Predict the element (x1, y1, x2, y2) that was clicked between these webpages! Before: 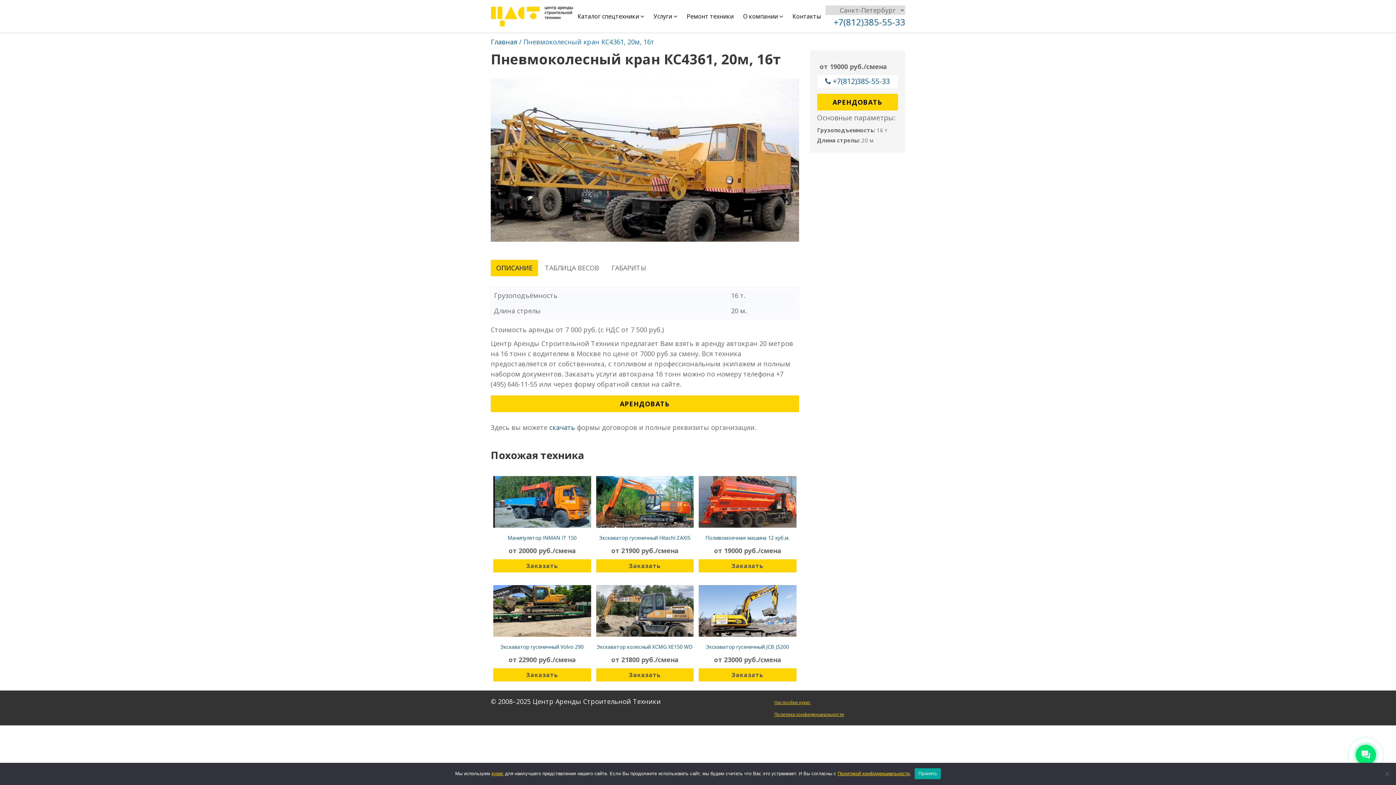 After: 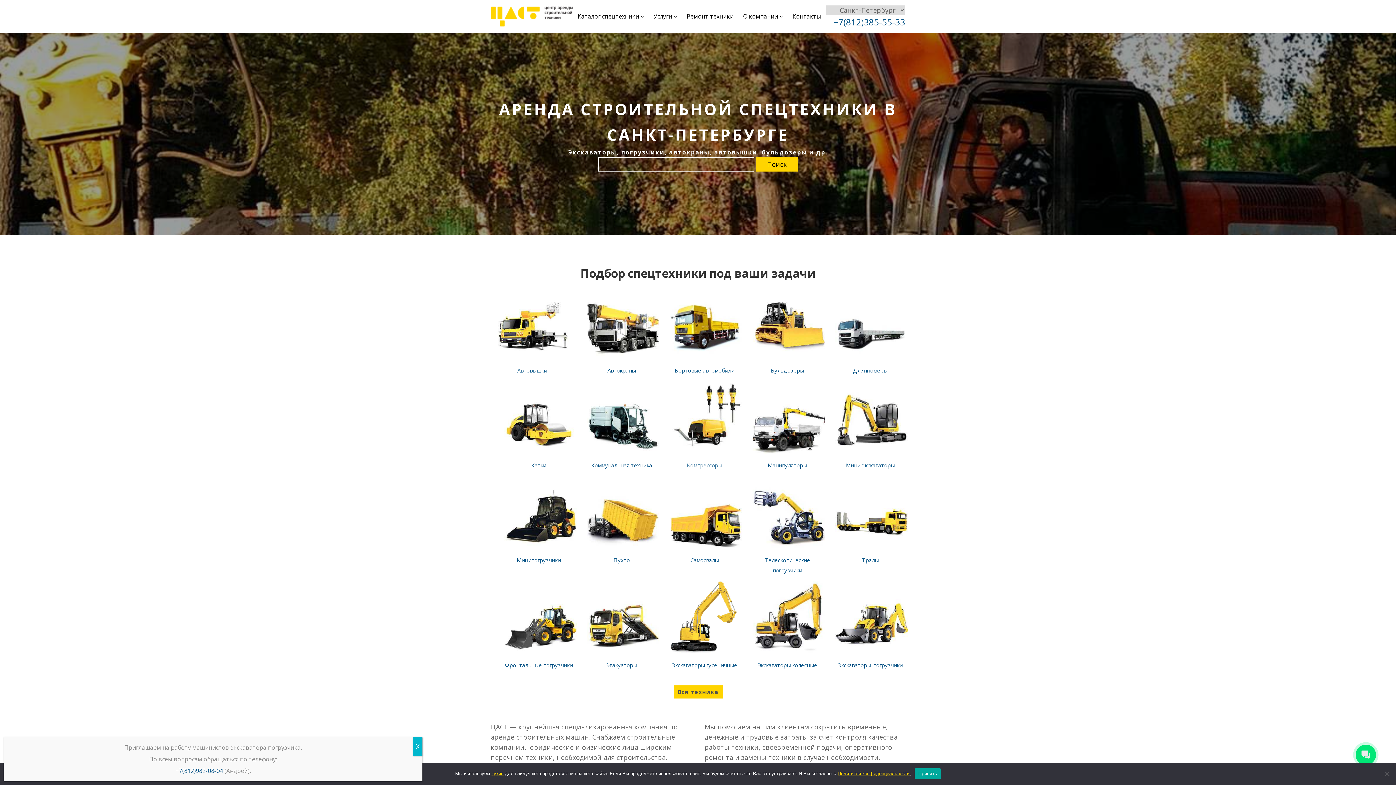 Action: bbox: (490, 11, 573, 19)